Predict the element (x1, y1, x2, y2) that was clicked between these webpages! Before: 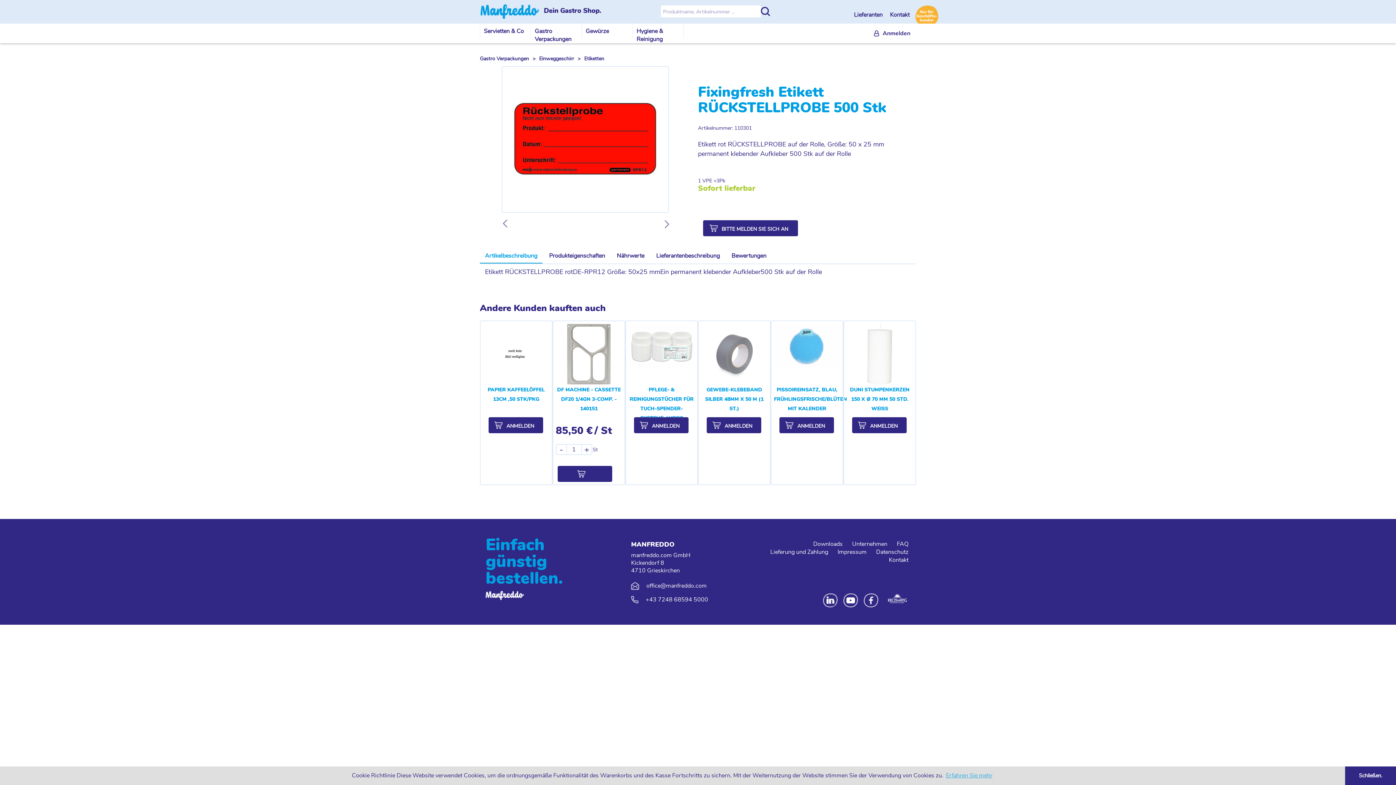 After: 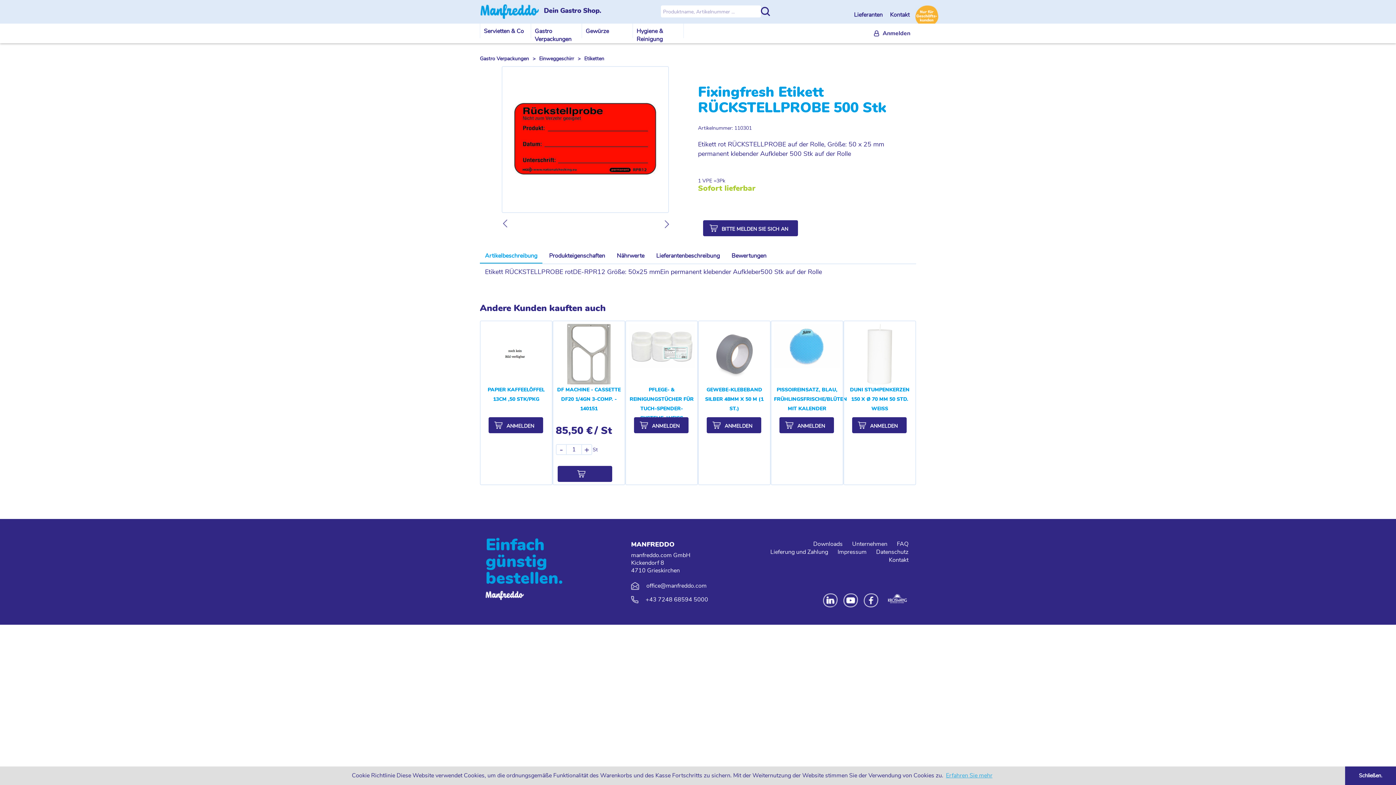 Action: label: Artikelbeschreibung bbox: (480, 249, 542, 262)